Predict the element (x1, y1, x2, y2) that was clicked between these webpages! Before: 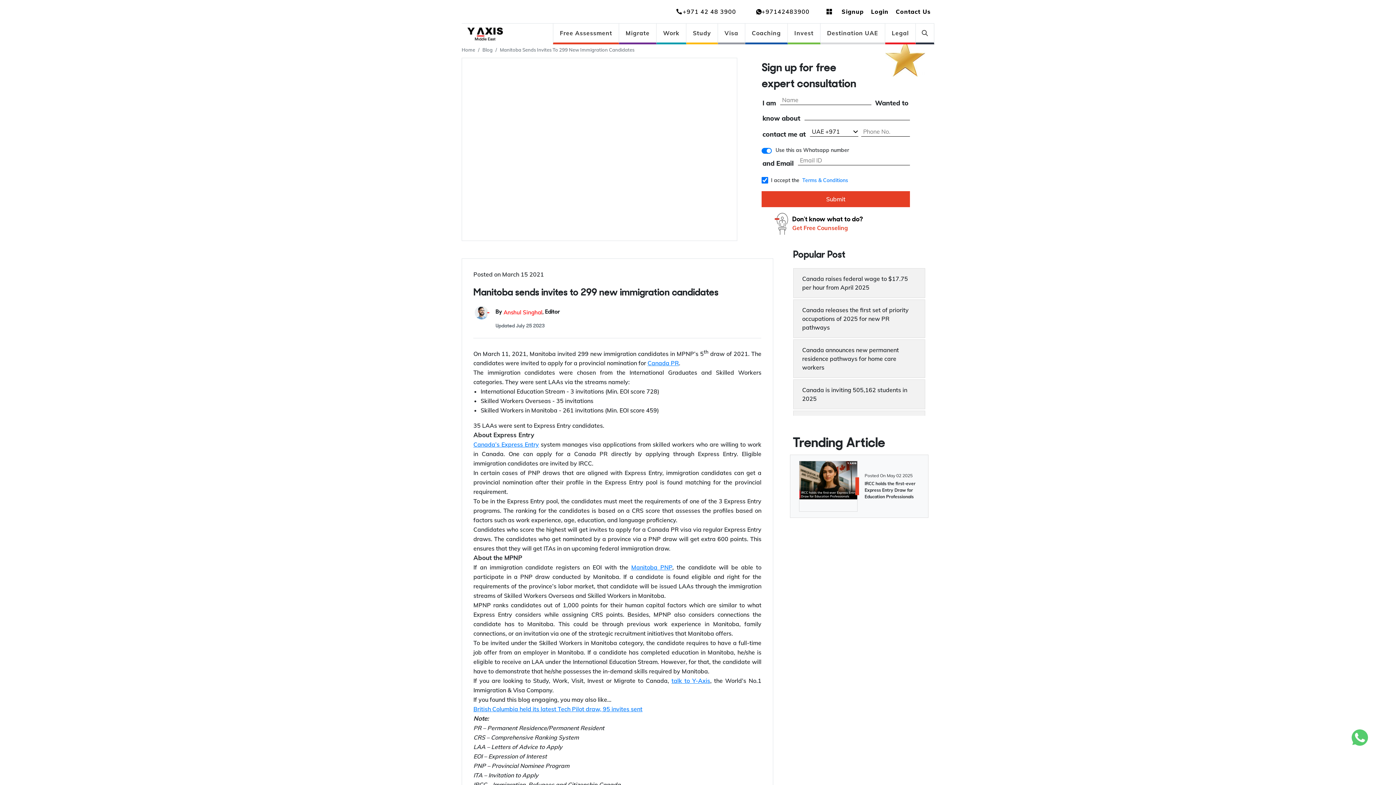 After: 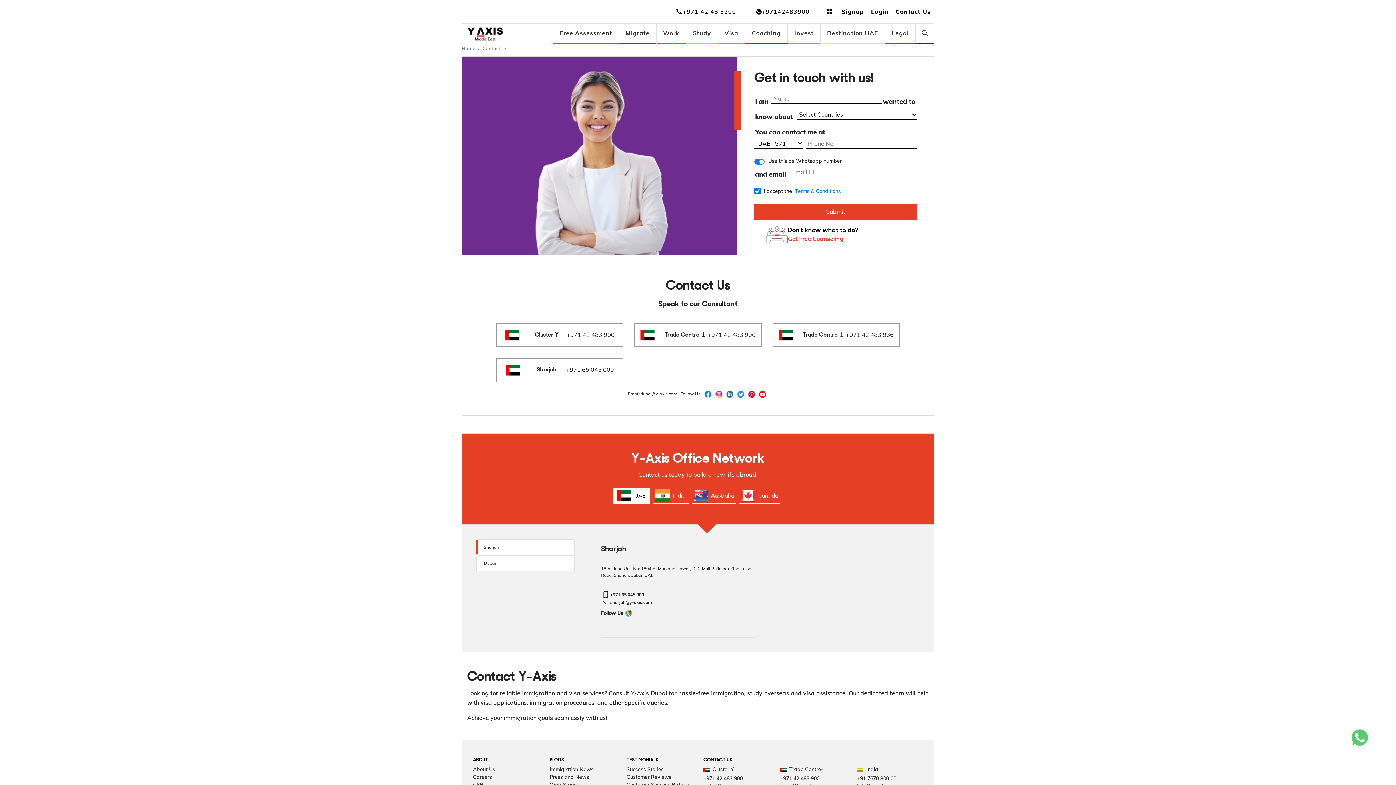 Action: label: Contact Us bbox: (892, 7, 934, 16)